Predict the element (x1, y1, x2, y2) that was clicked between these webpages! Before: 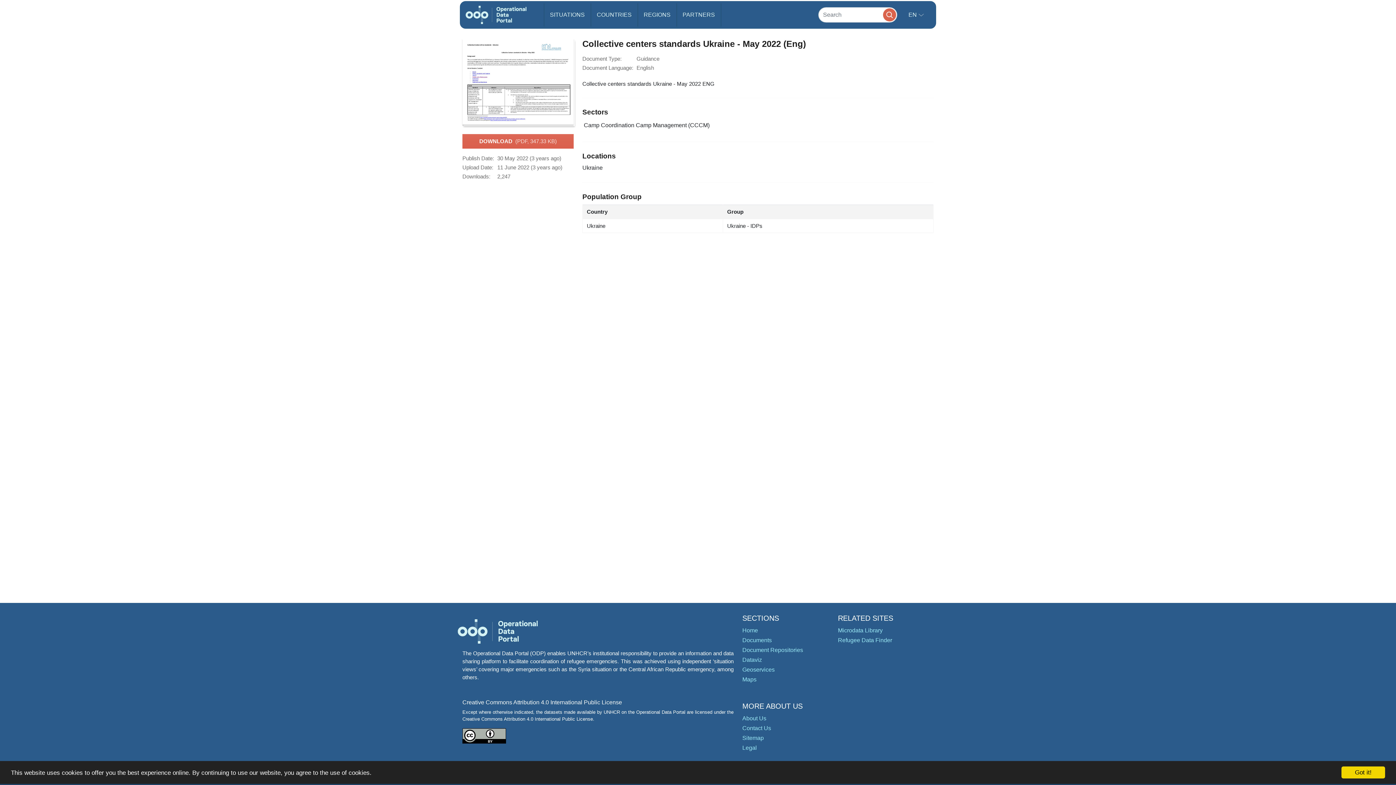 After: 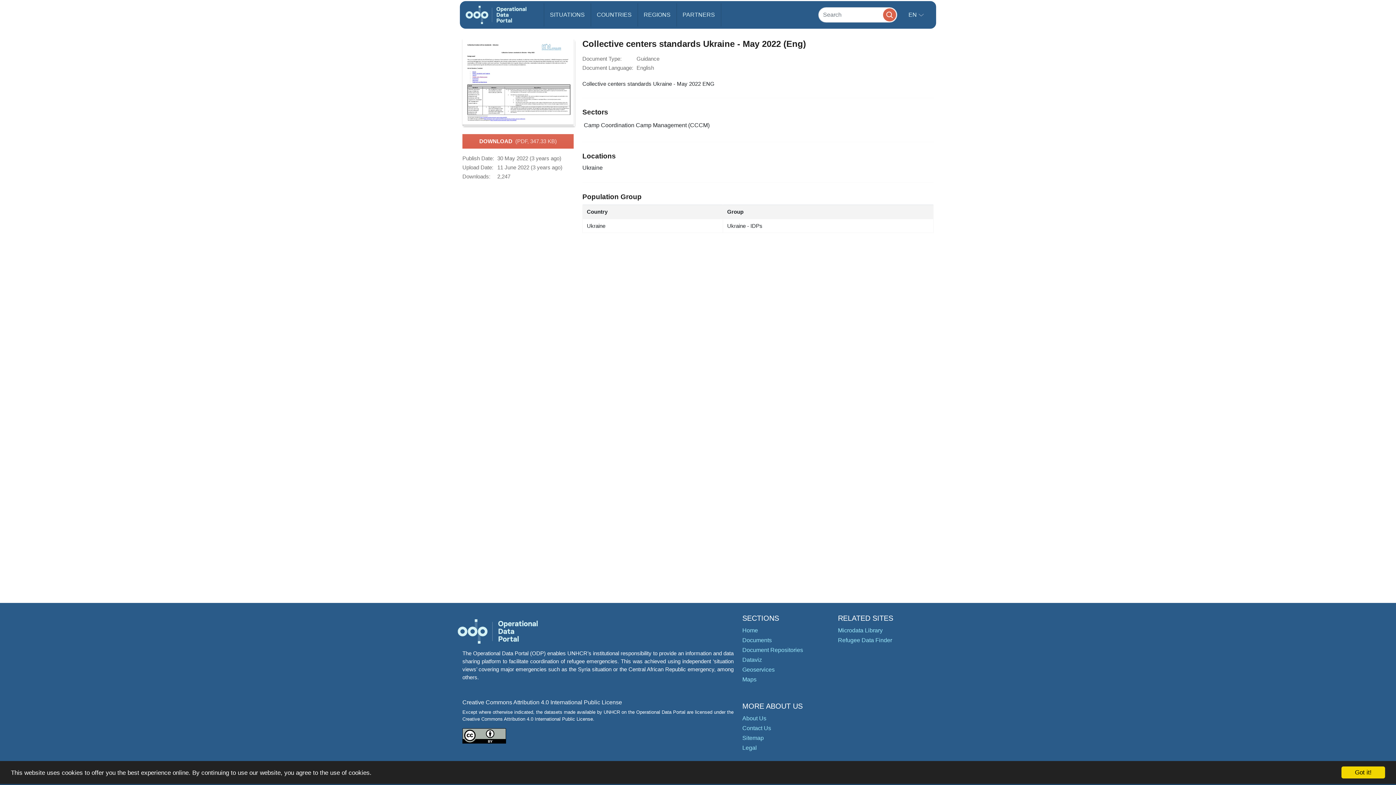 Action: bbox: (462, 733, 506, 738)